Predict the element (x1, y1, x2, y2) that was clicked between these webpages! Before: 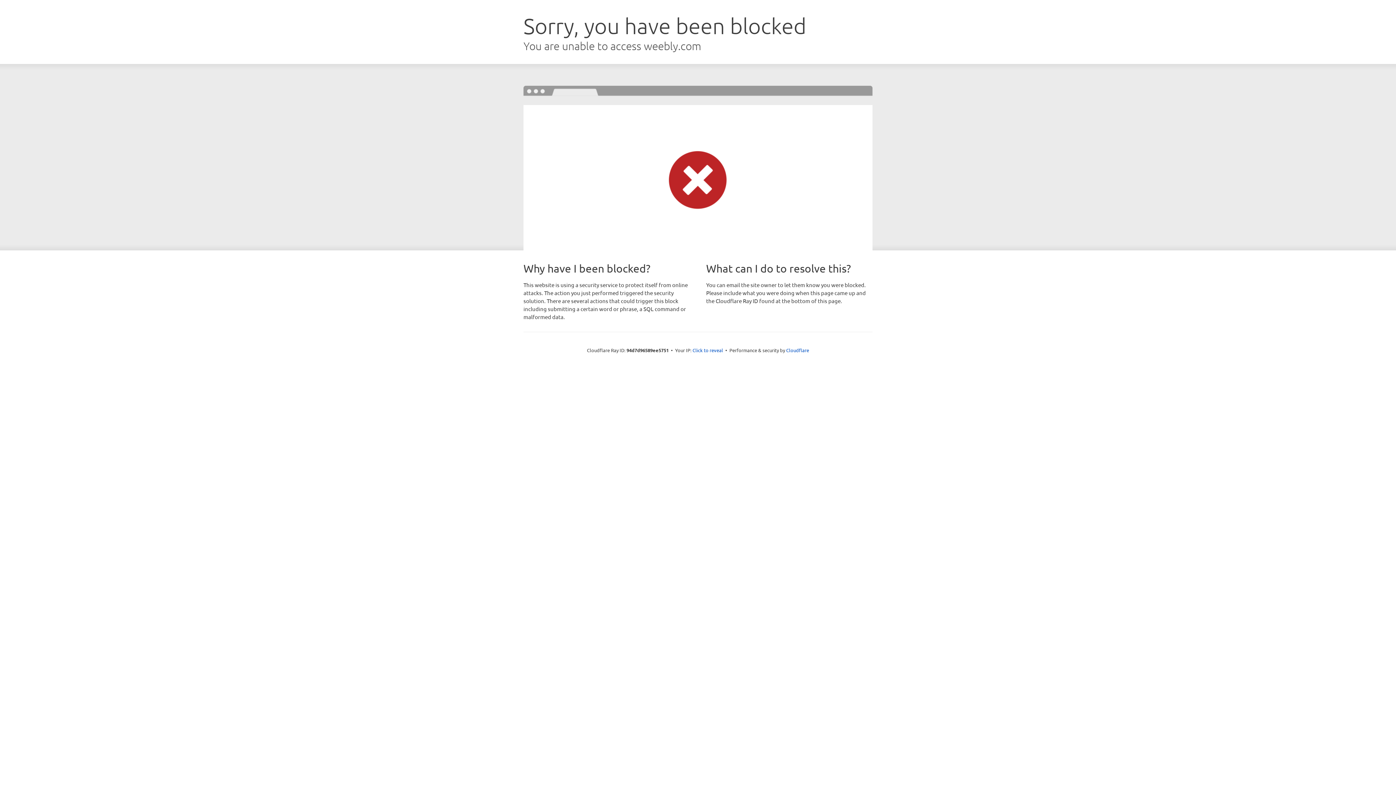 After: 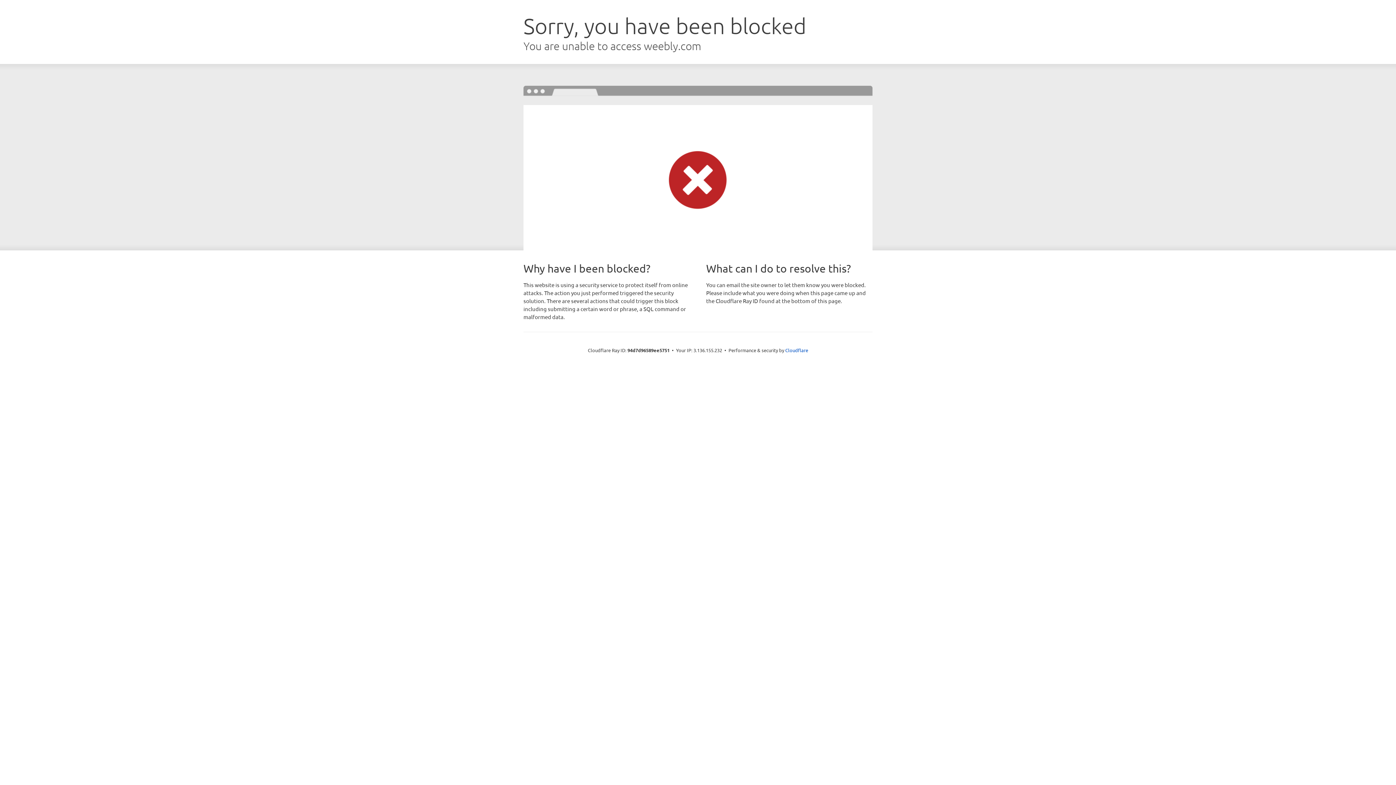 Action: label: Click to reveal bbox: (692, 346, 723, 353)